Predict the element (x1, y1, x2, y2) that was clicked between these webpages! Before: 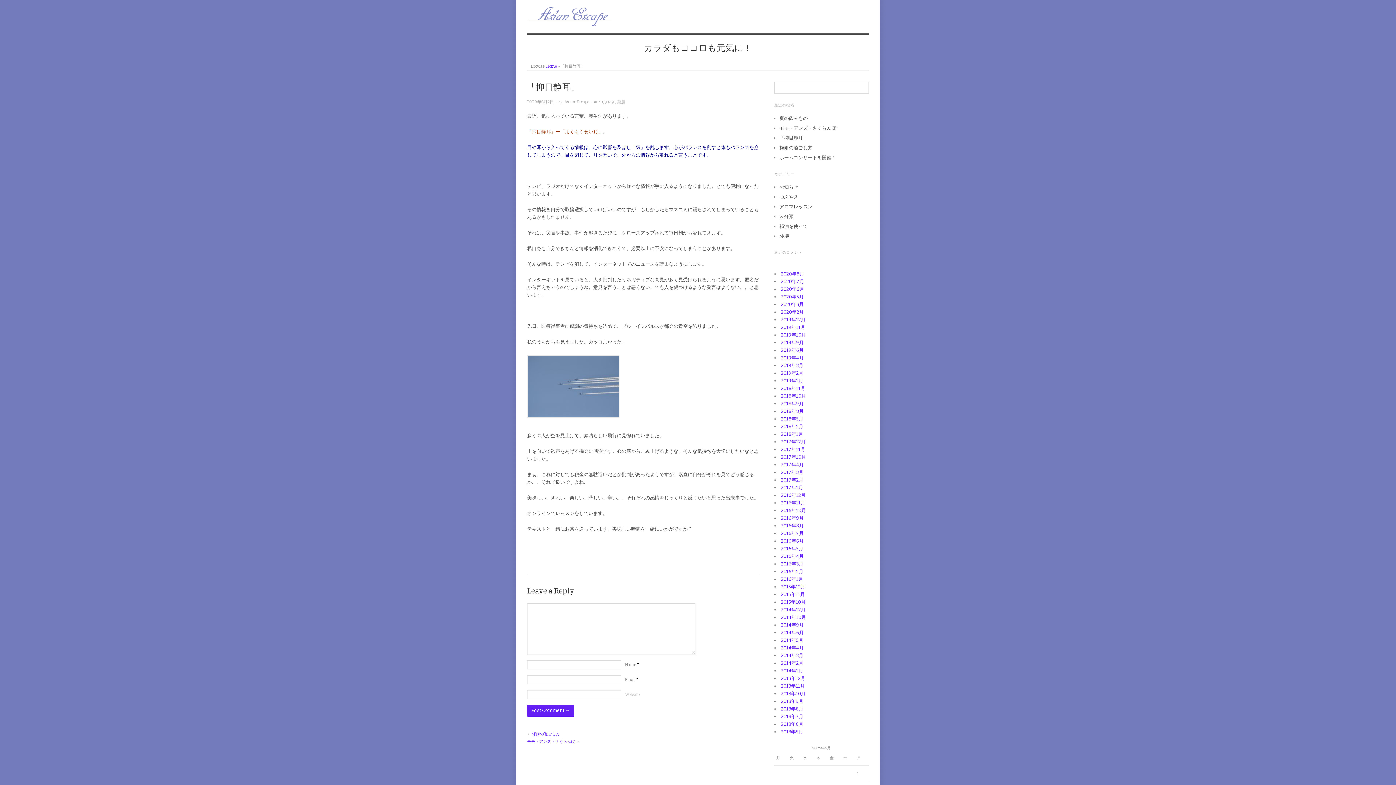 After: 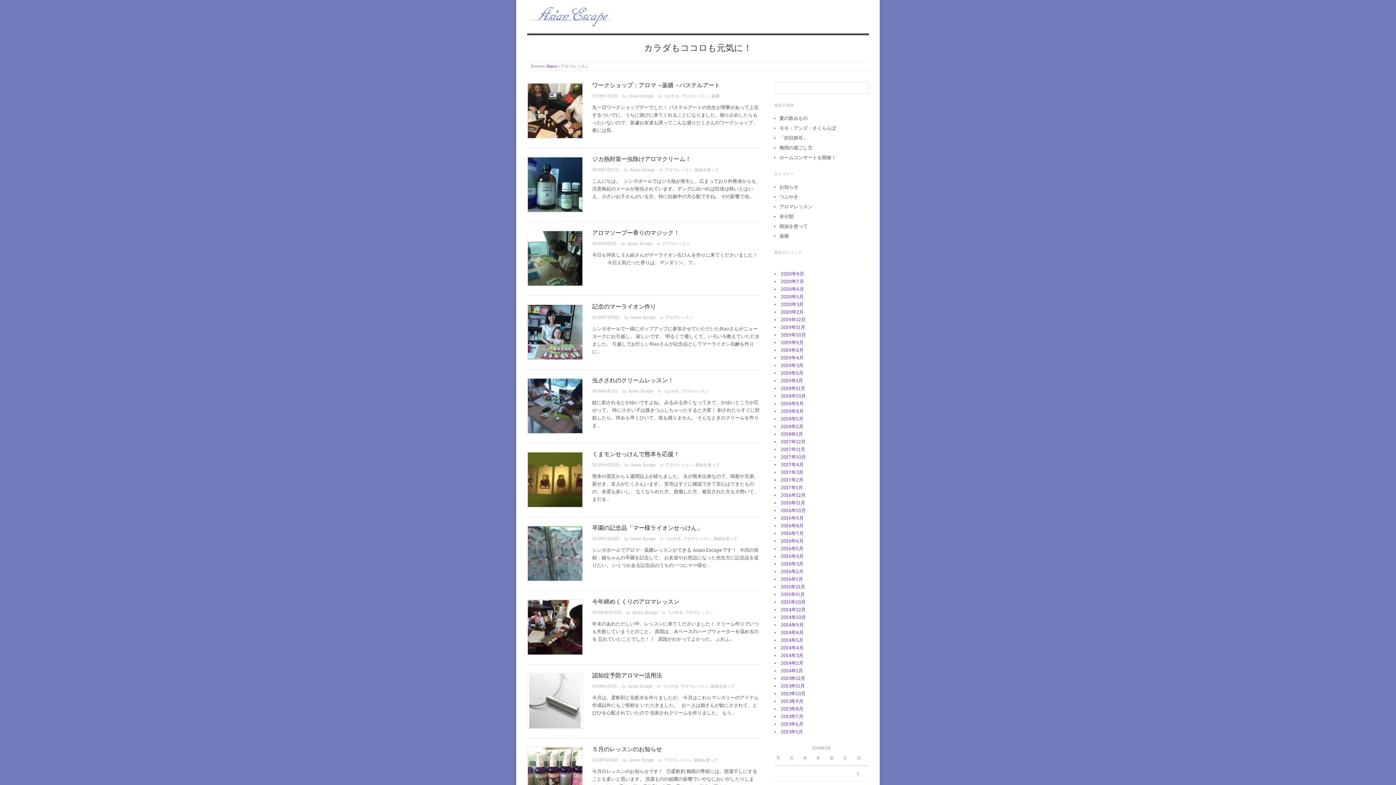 Action: bbox: (779, 204, 812, 209) label: アロマレッスン